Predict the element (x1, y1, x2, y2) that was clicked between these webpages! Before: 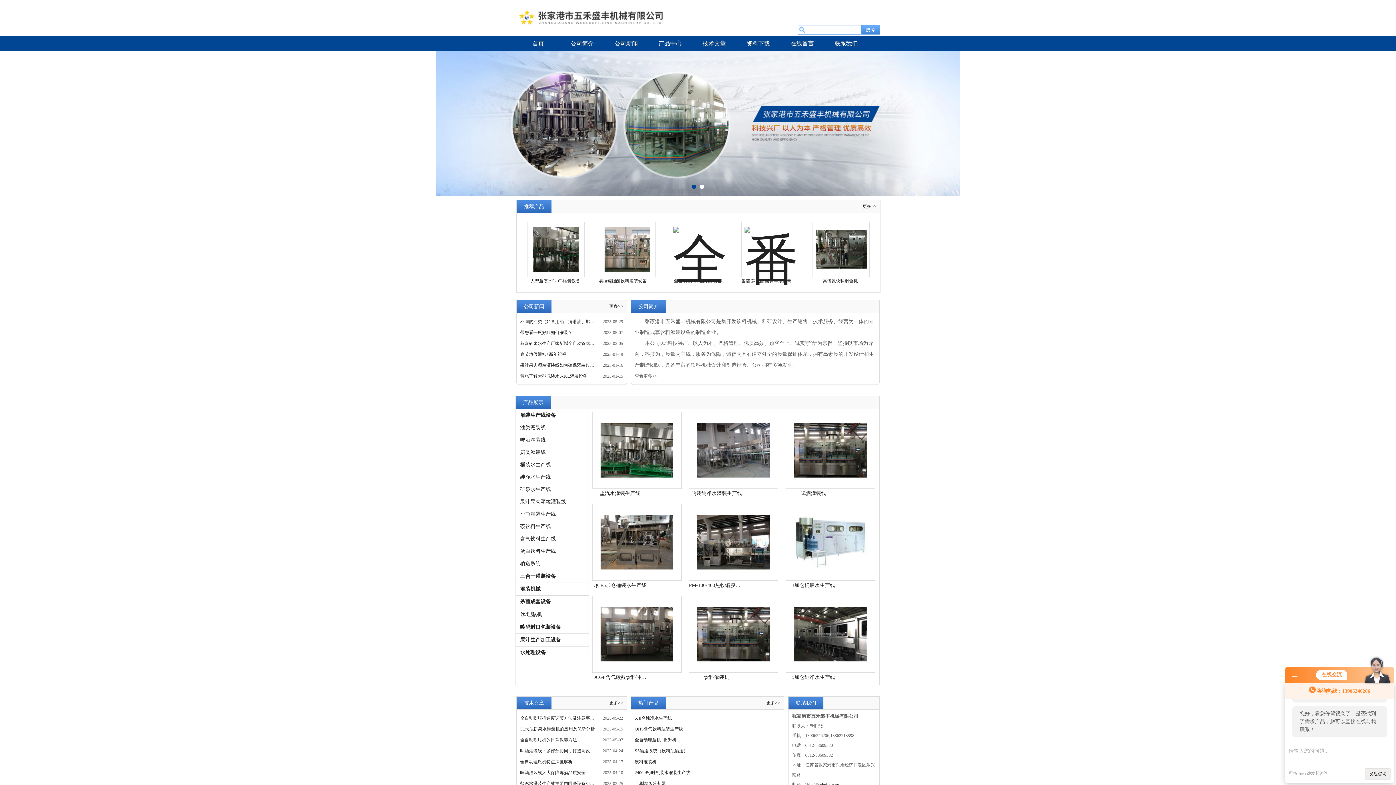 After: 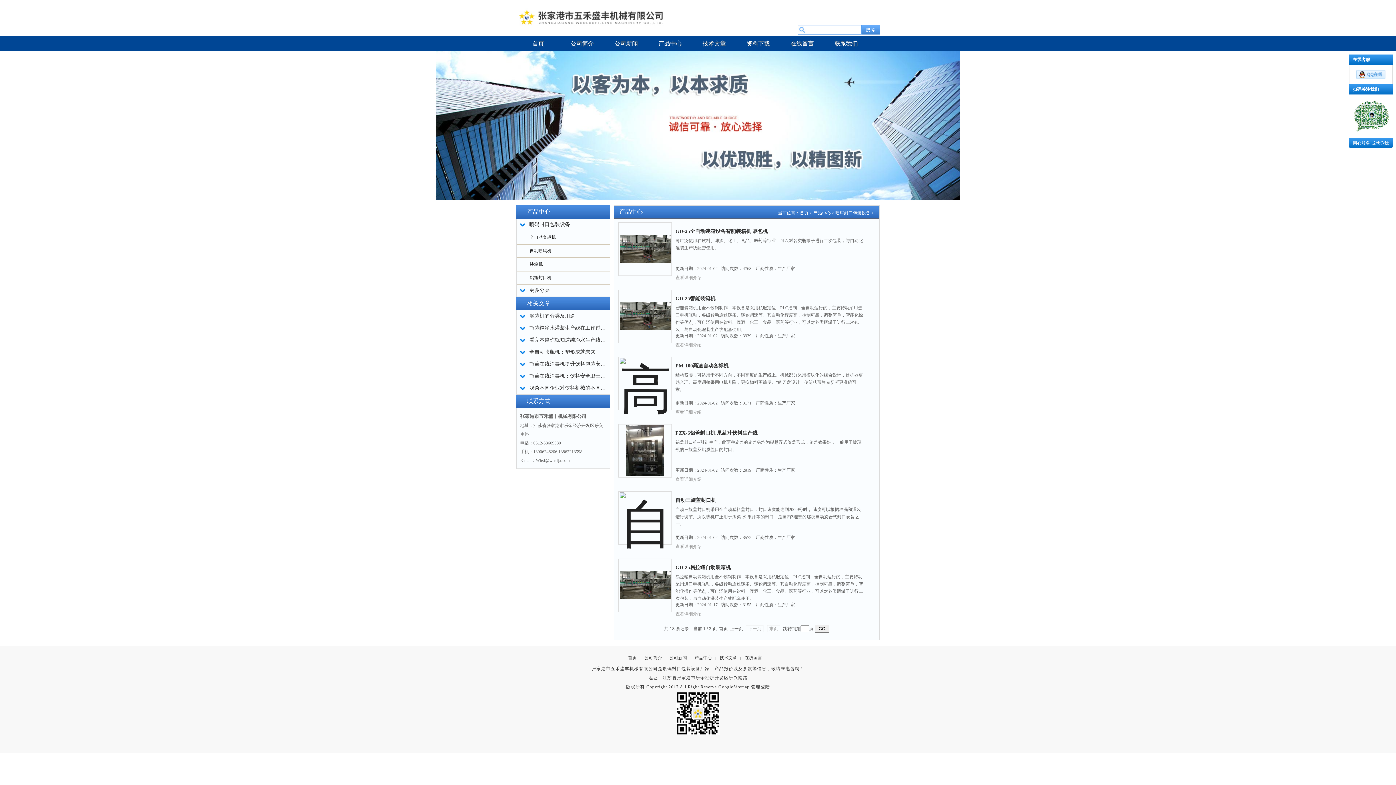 Action: bbox: (520, 624, 561, 630) label: 喷码封口包装设备